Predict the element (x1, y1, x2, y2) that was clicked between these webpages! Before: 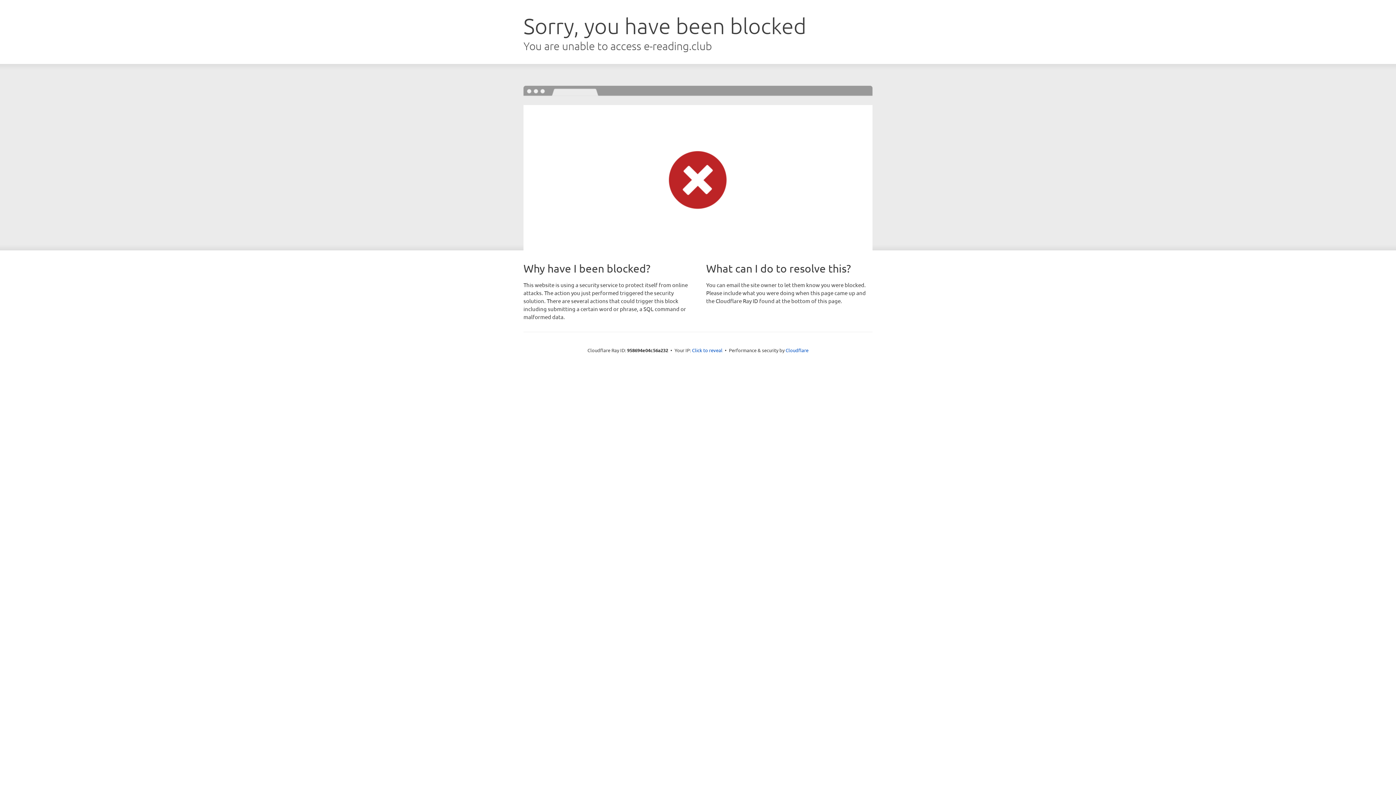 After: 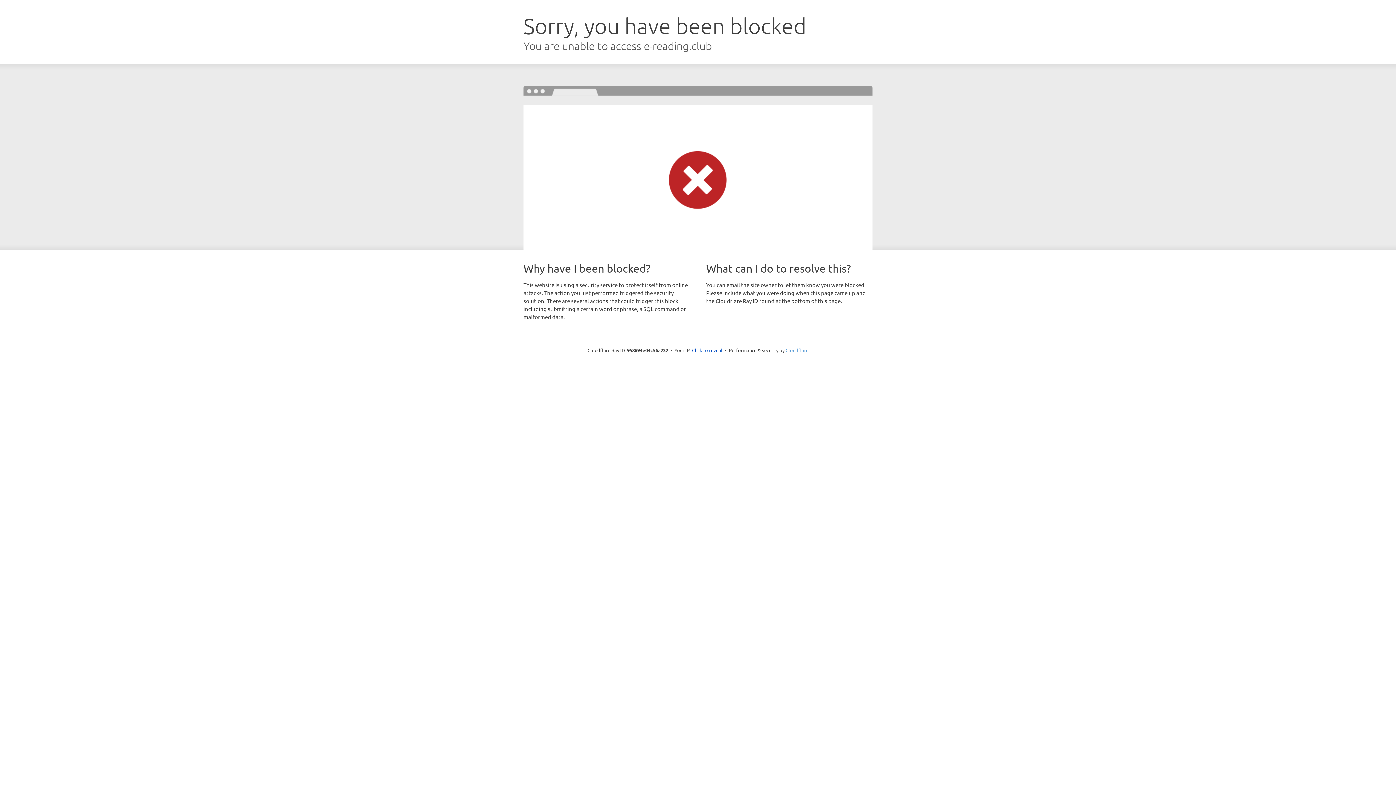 Action: label: Cloudflare bbox: (785, 347, 808, 353)